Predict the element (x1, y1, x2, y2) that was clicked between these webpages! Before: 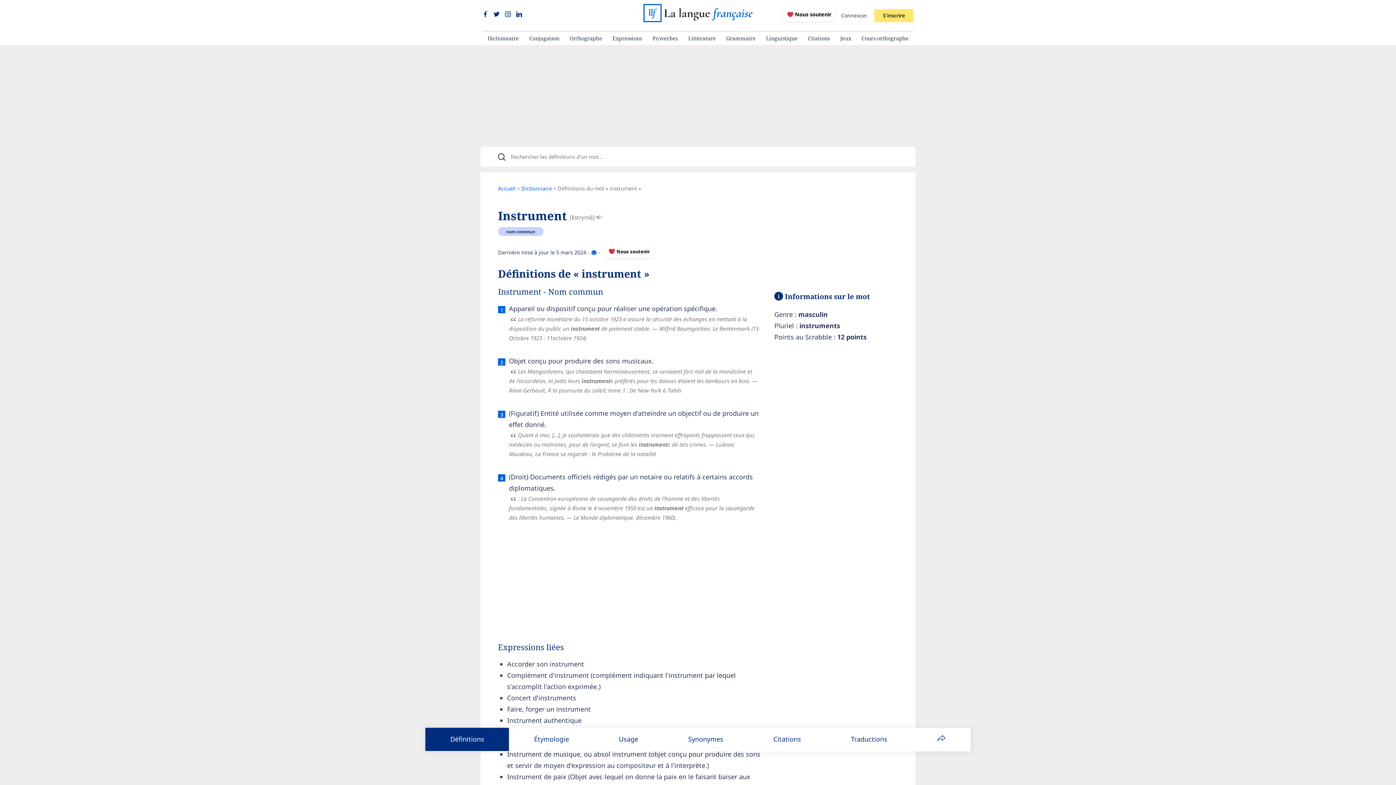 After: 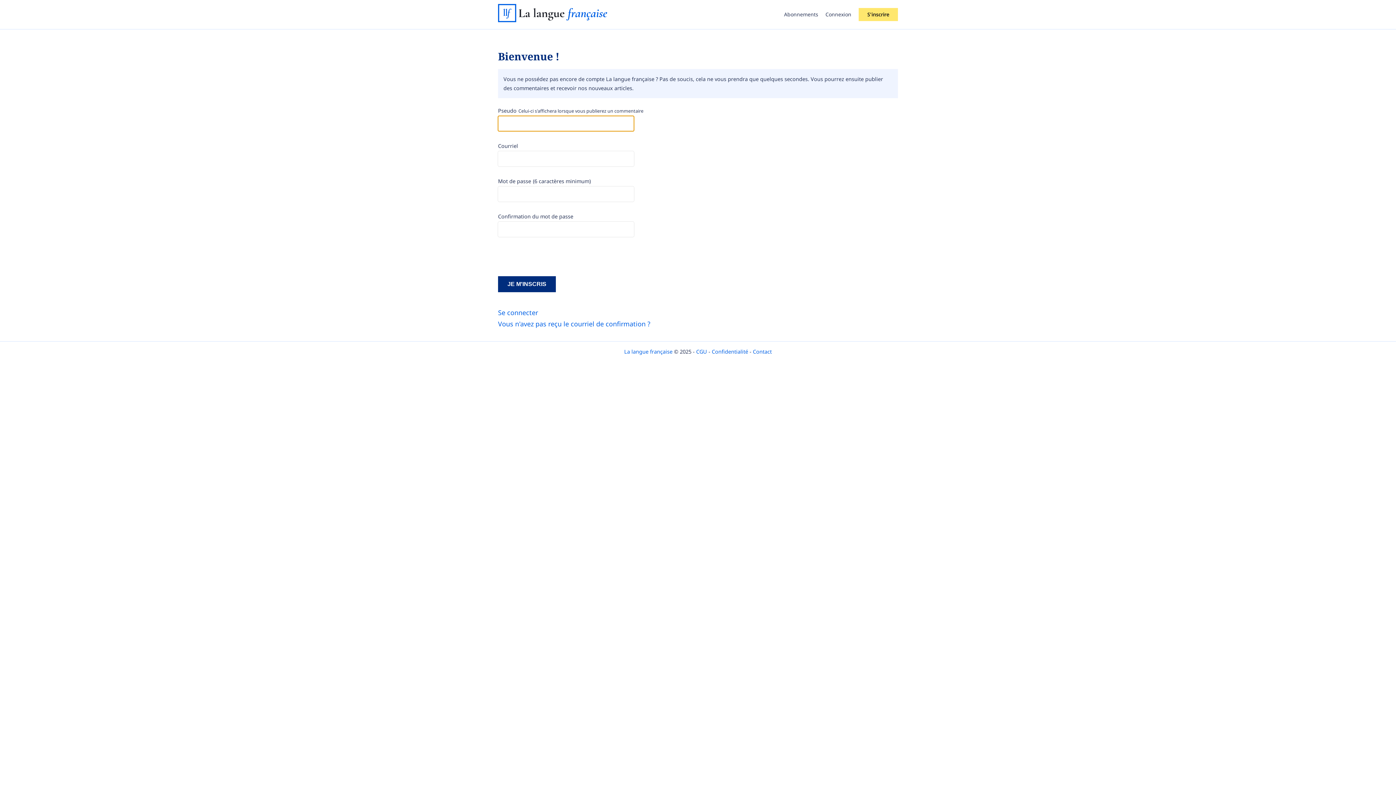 Action: label: S'inscrire bbox: (874, 9, 913, 22)